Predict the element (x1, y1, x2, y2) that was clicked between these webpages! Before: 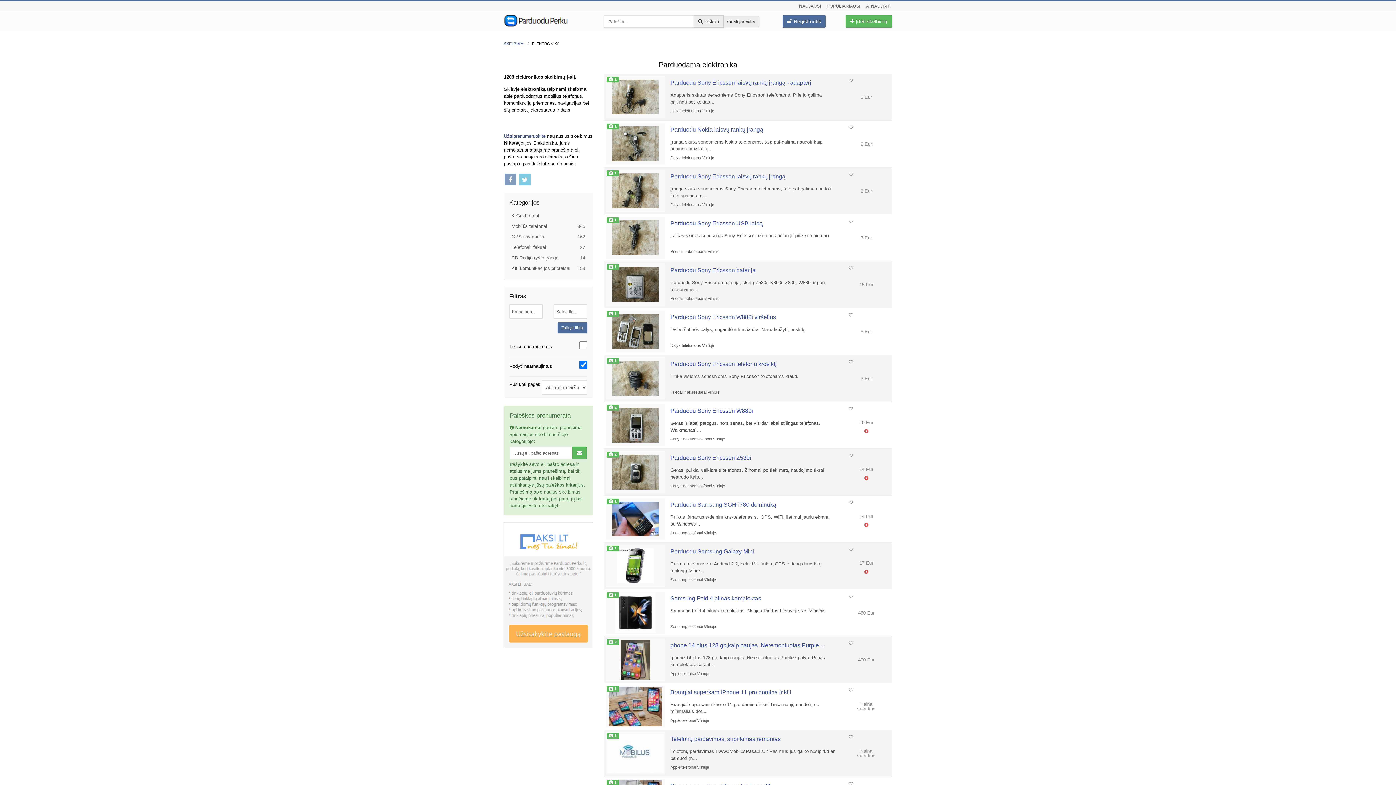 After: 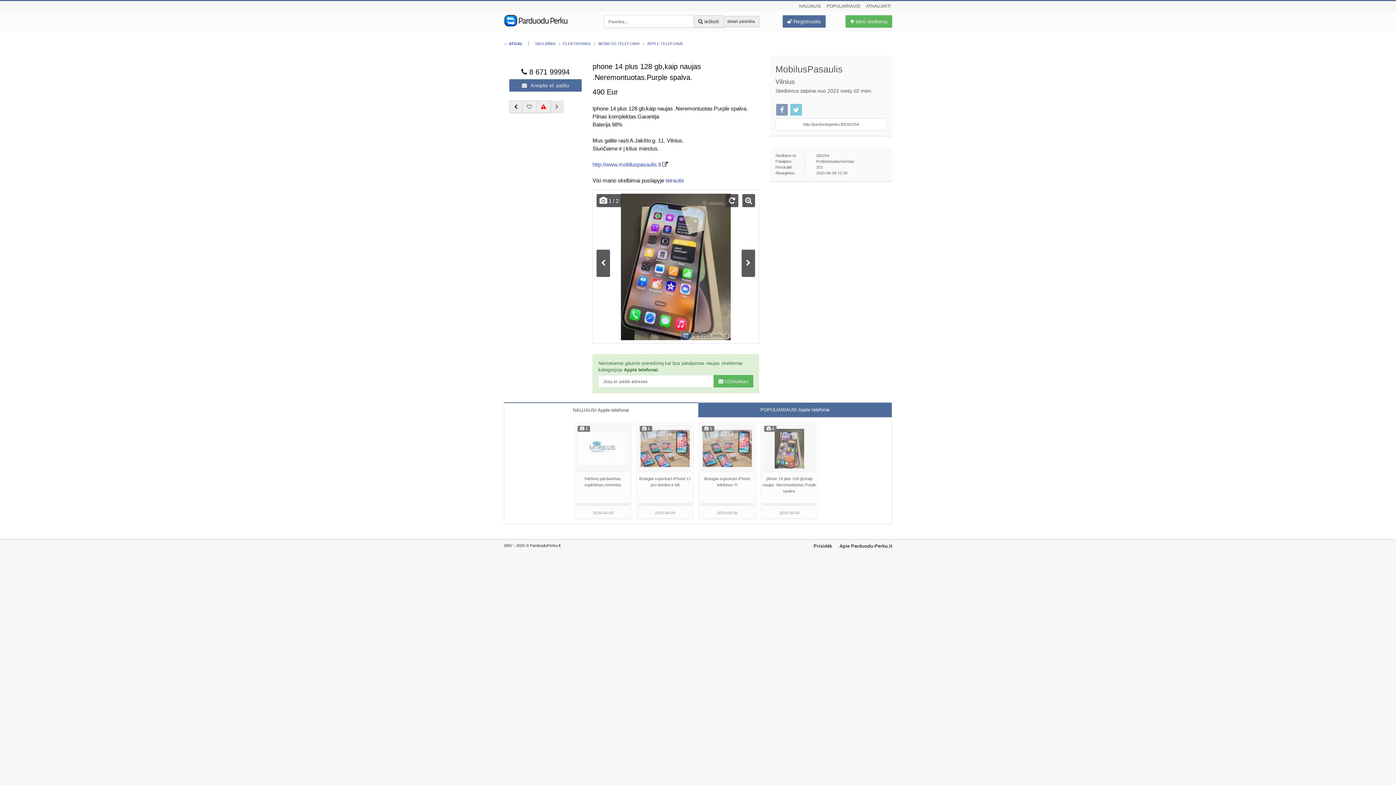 Action: bbox: (670, 638, 837, 652) label: phone 14 plus 128 gb,kaip naujas .Neremontuotas.Purple spalv...